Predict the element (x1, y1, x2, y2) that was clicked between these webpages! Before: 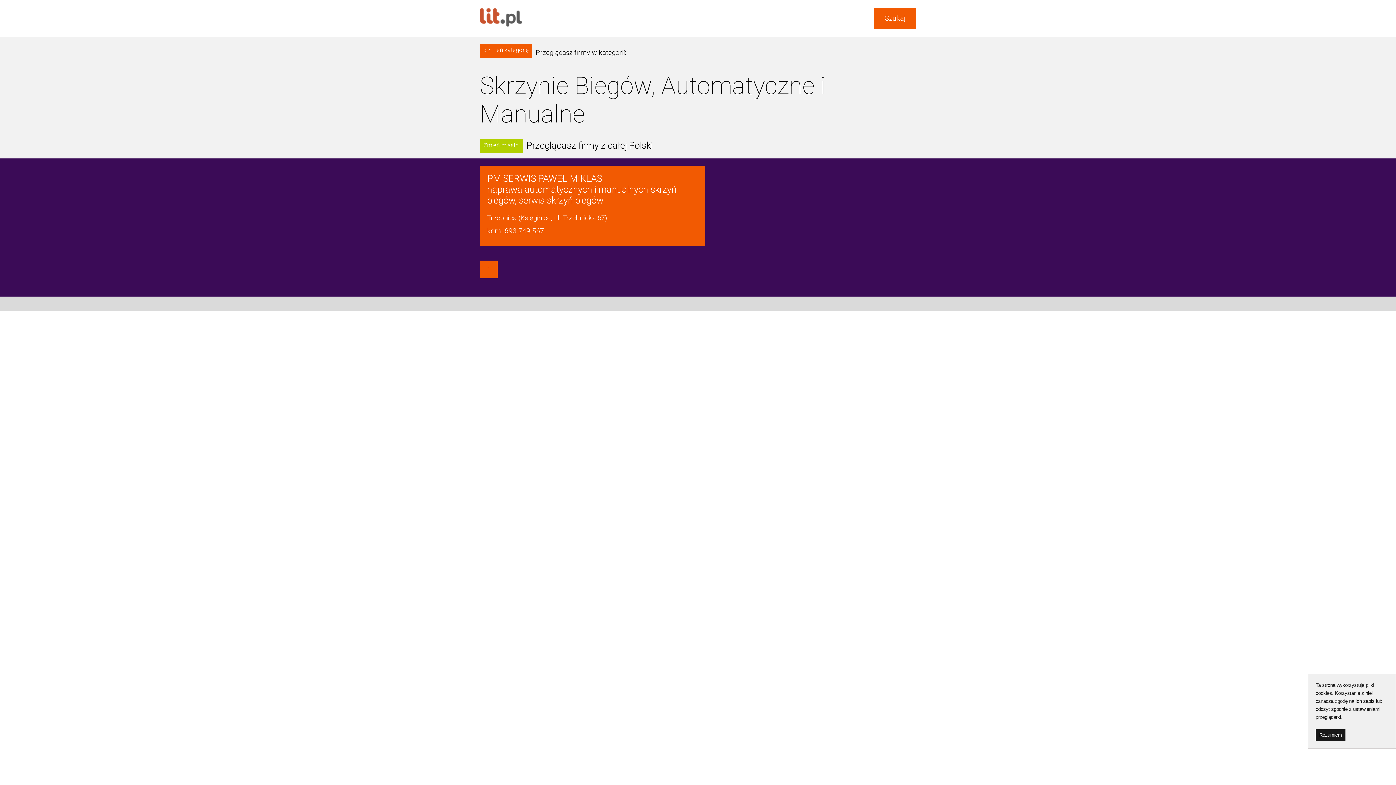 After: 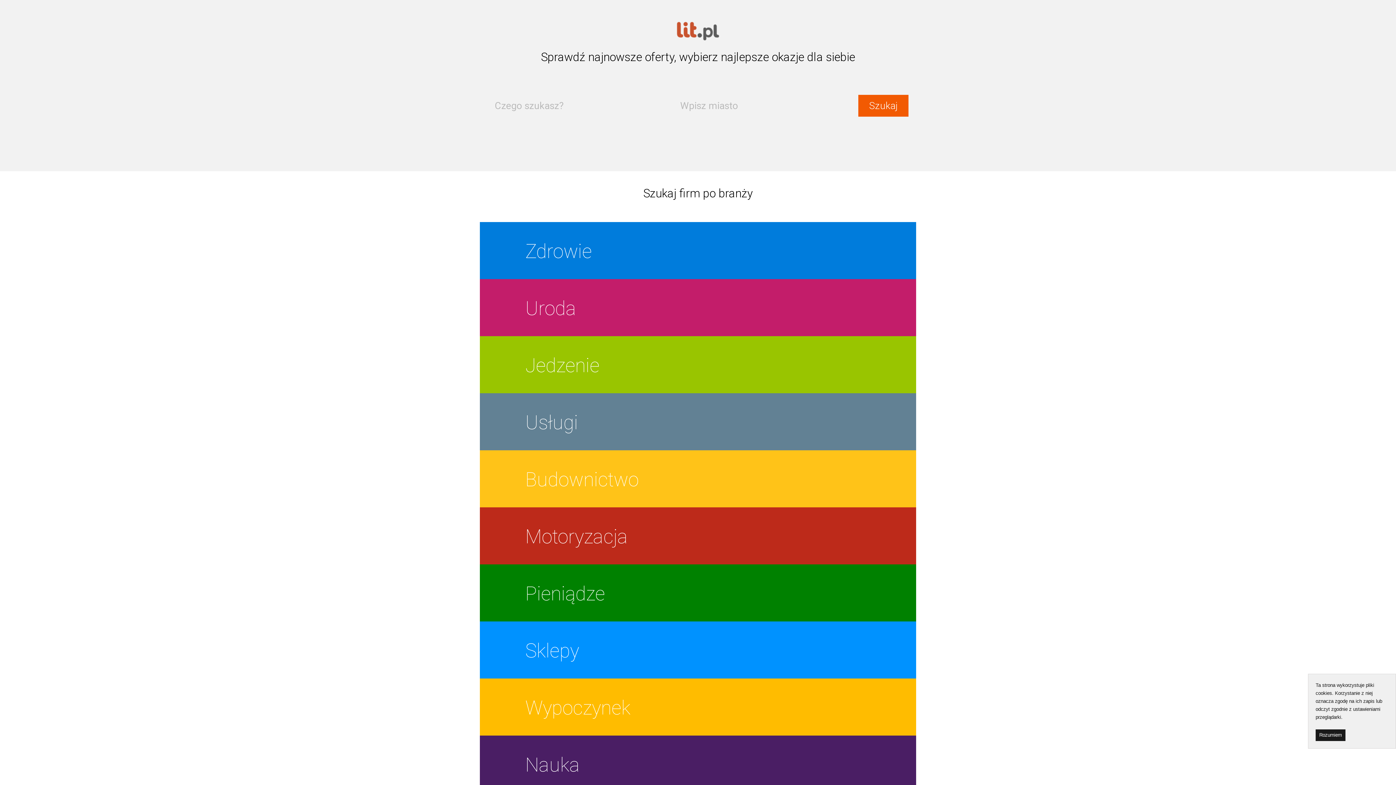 Action: bbox: (480, 21, 522, 27)